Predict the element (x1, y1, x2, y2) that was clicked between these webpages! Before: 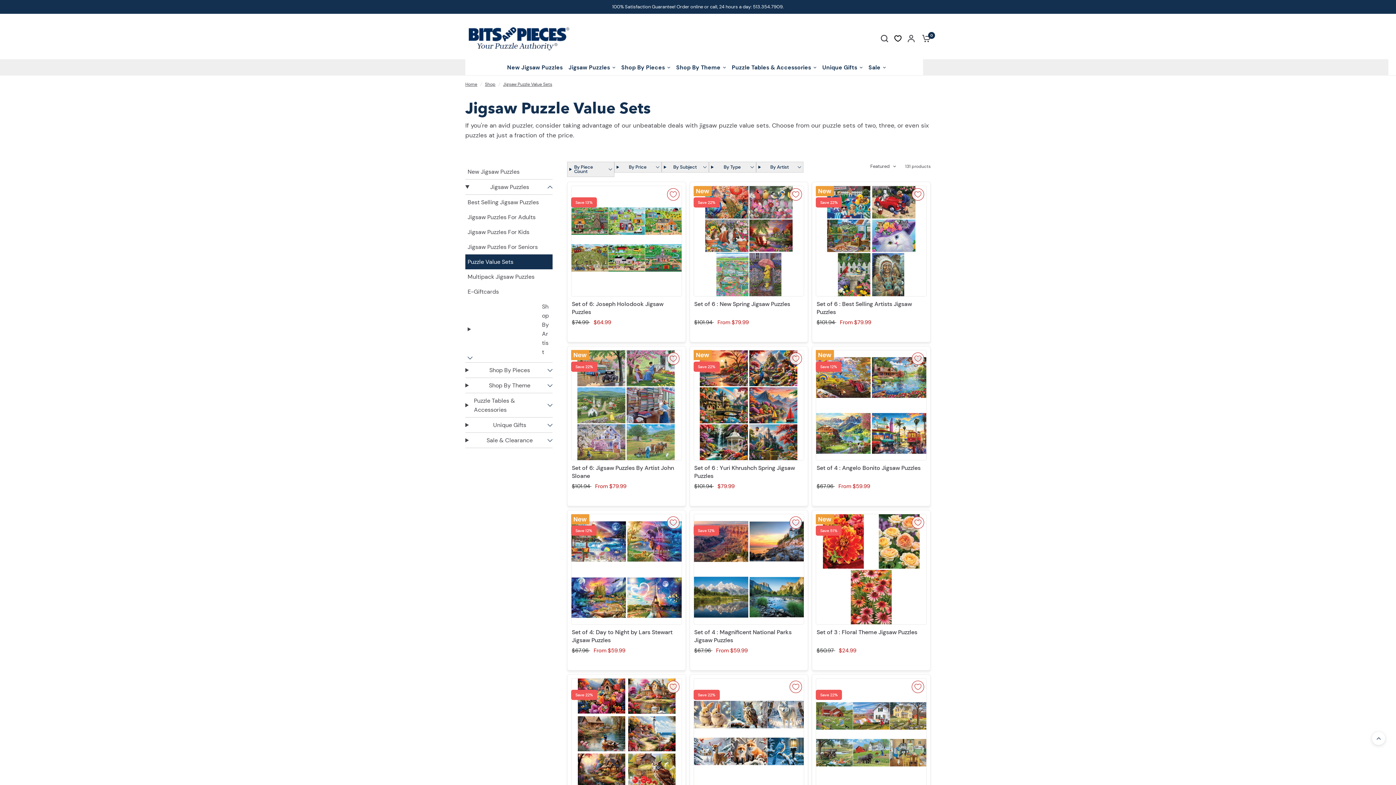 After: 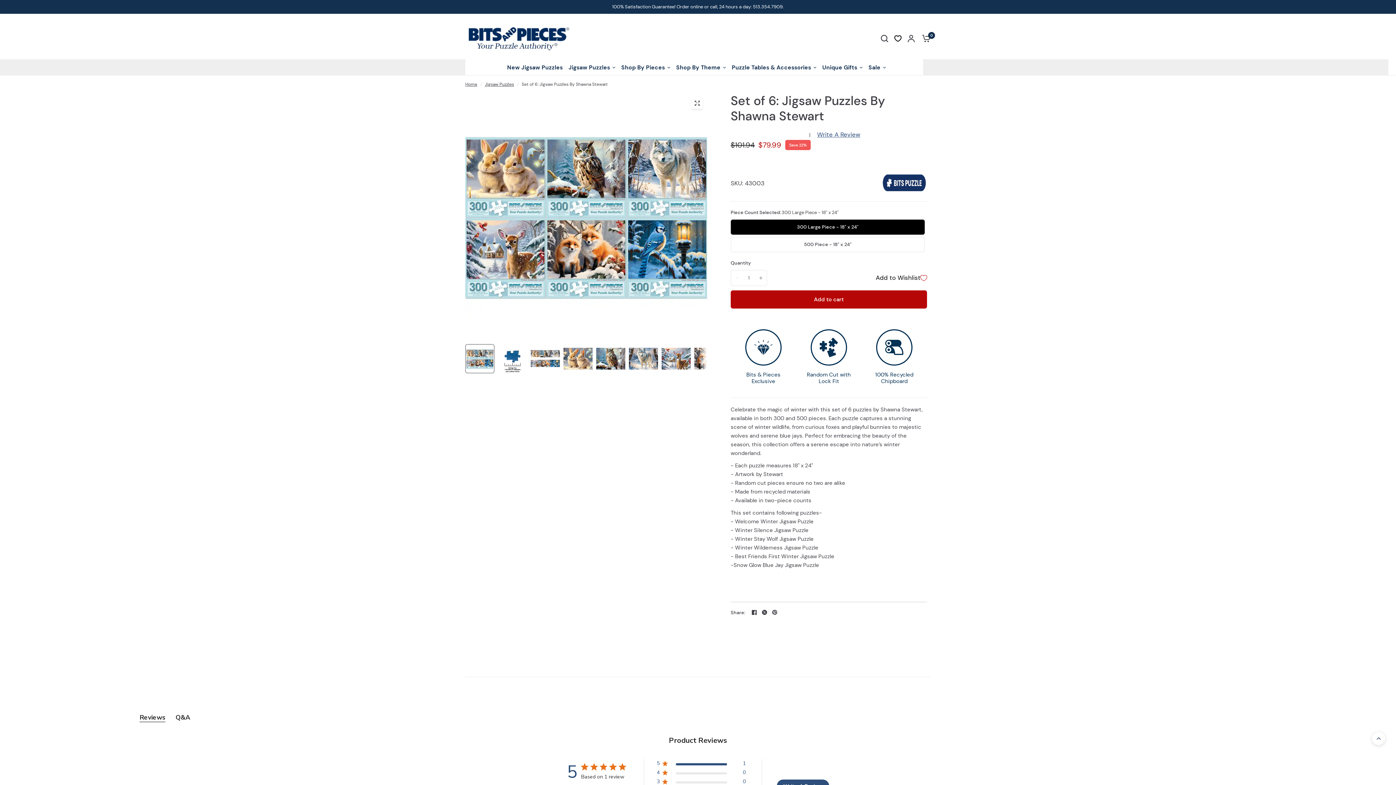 Action: label: Quick view bbox: (693, 678, 804, 789)